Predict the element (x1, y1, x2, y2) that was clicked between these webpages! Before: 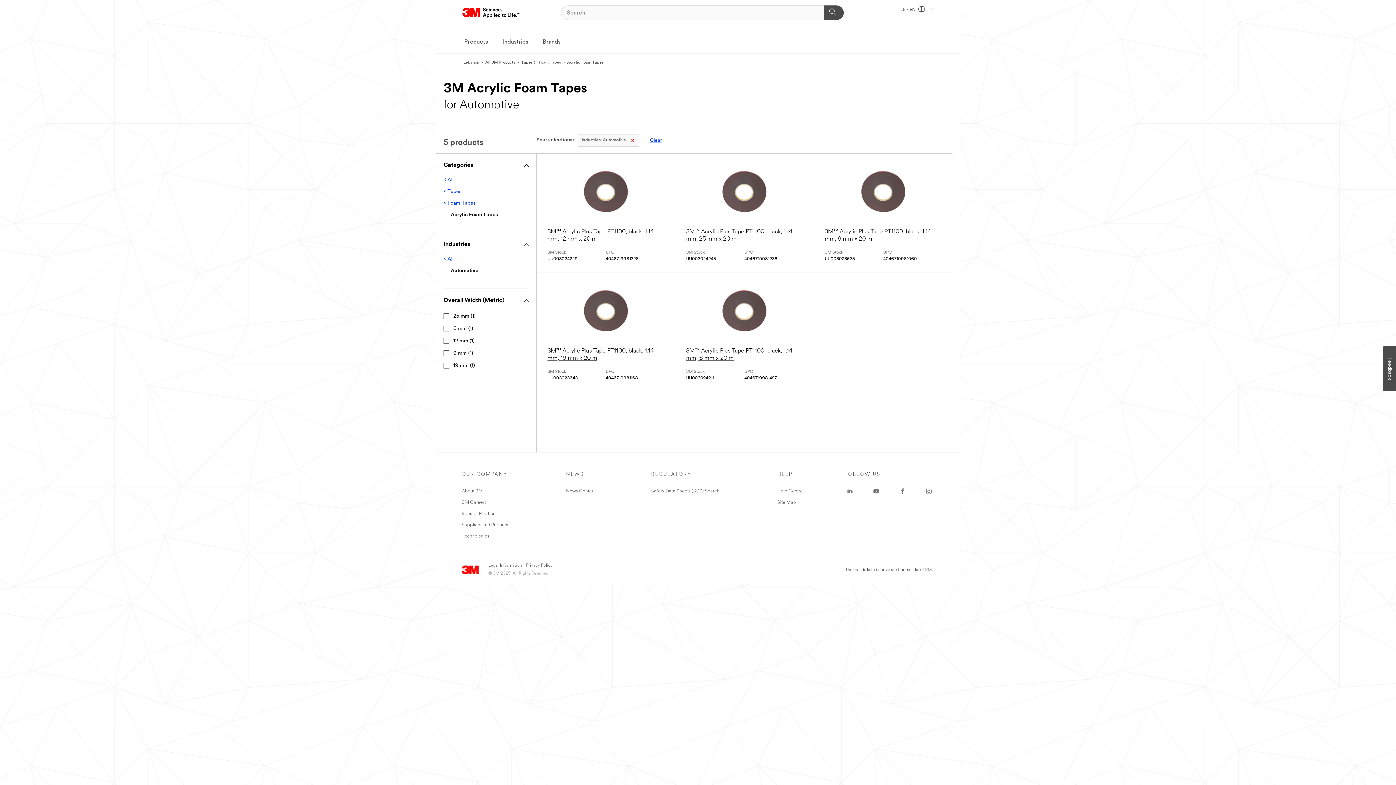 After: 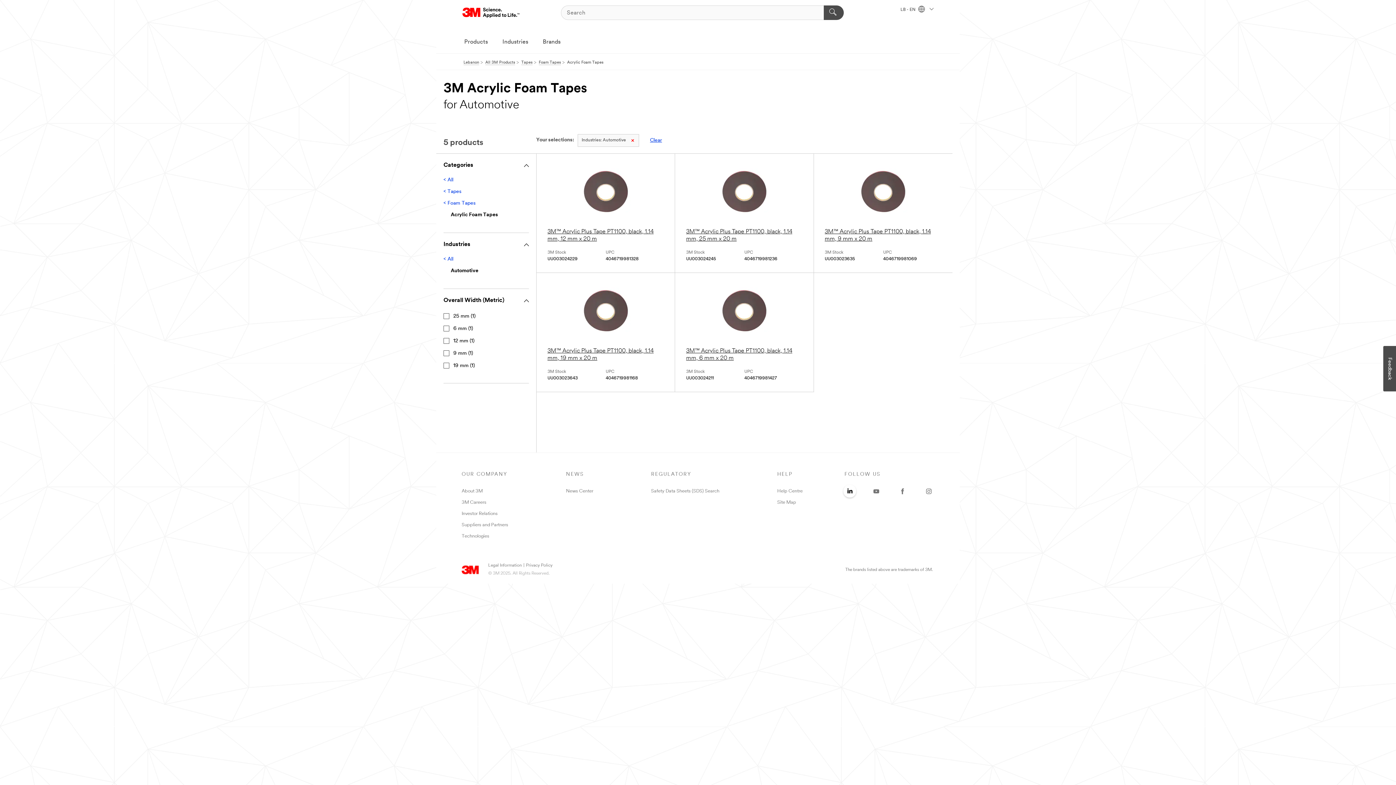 Action: label: LinkedIn - Opens in a new window bbox: (844, 486, 855, 497)